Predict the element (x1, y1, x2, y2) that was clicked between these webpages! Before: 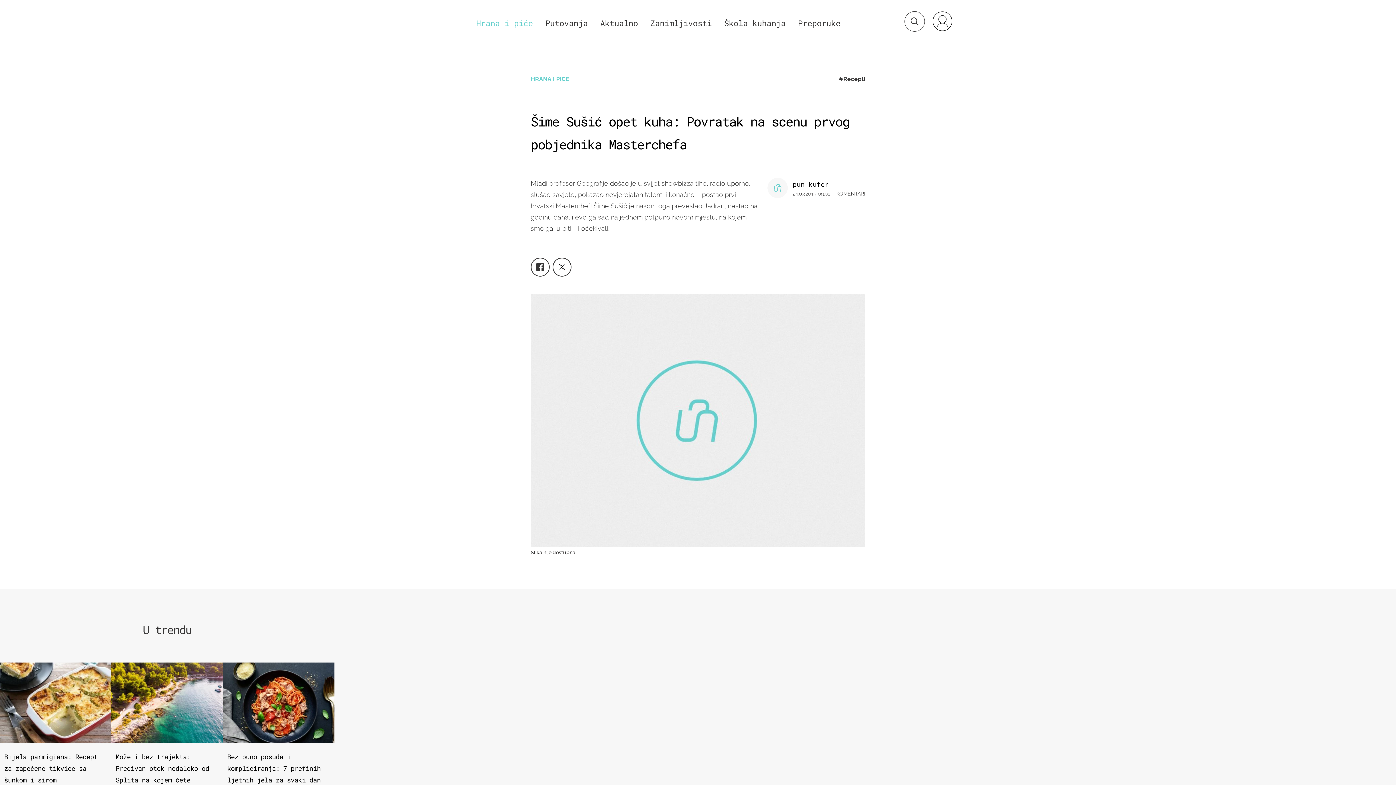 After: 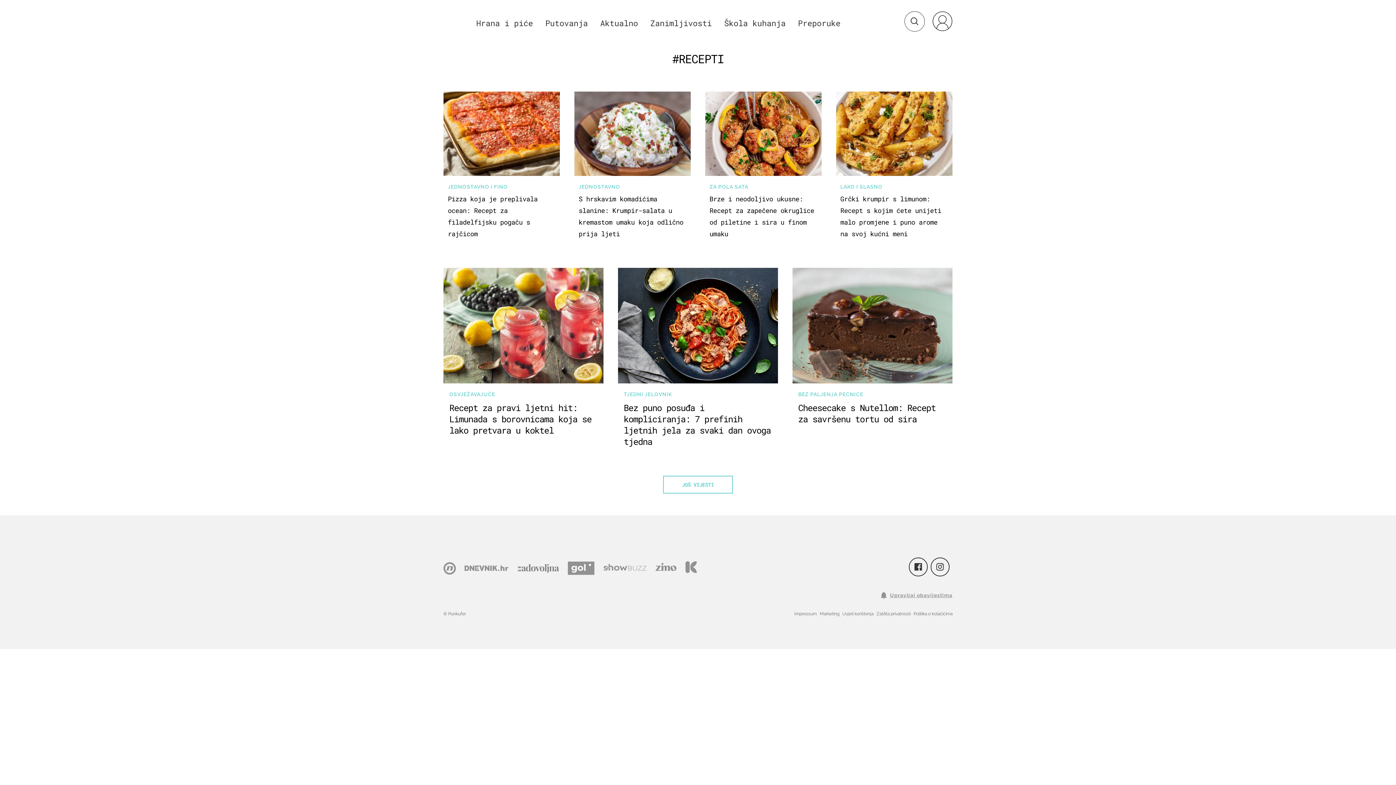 Action: bbox: (839, 75, 865, 82) label: #Recepti